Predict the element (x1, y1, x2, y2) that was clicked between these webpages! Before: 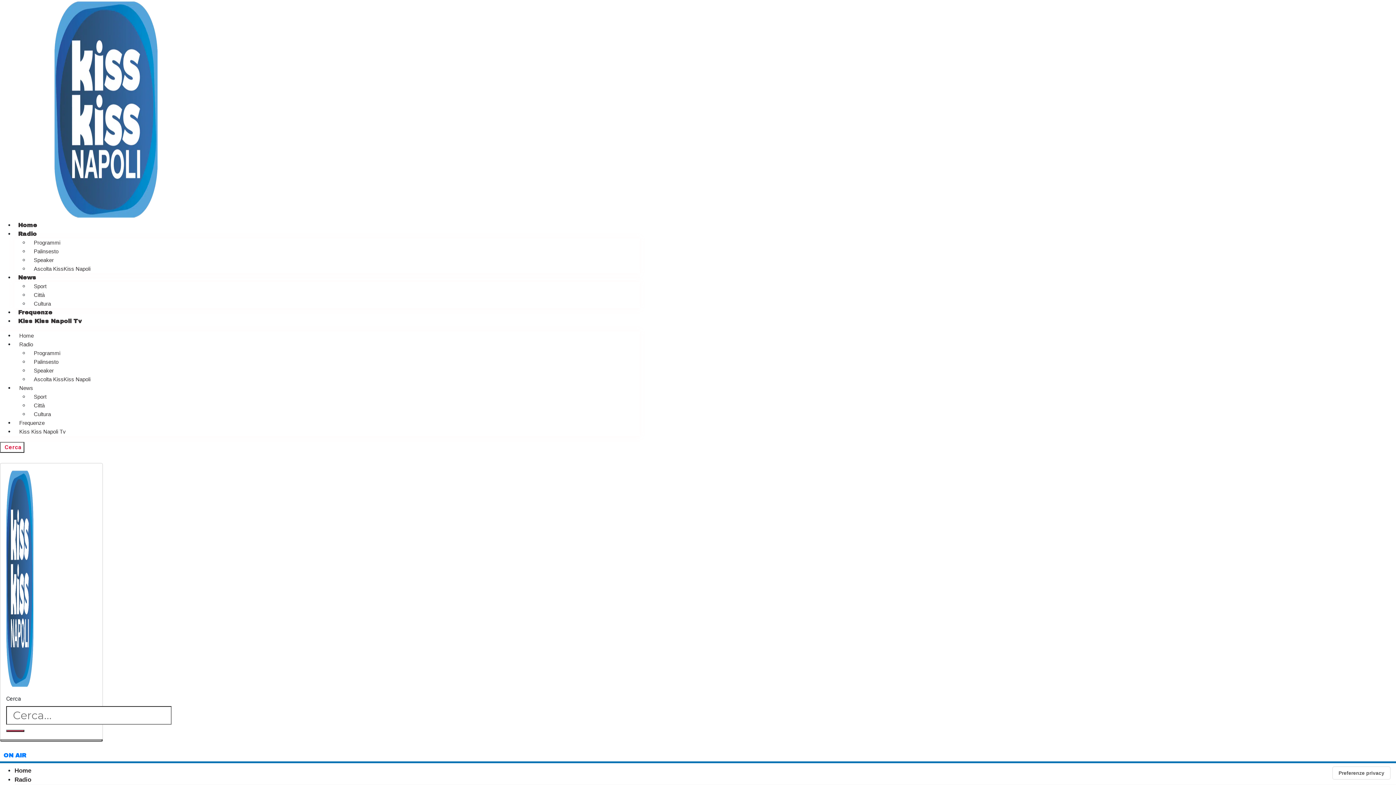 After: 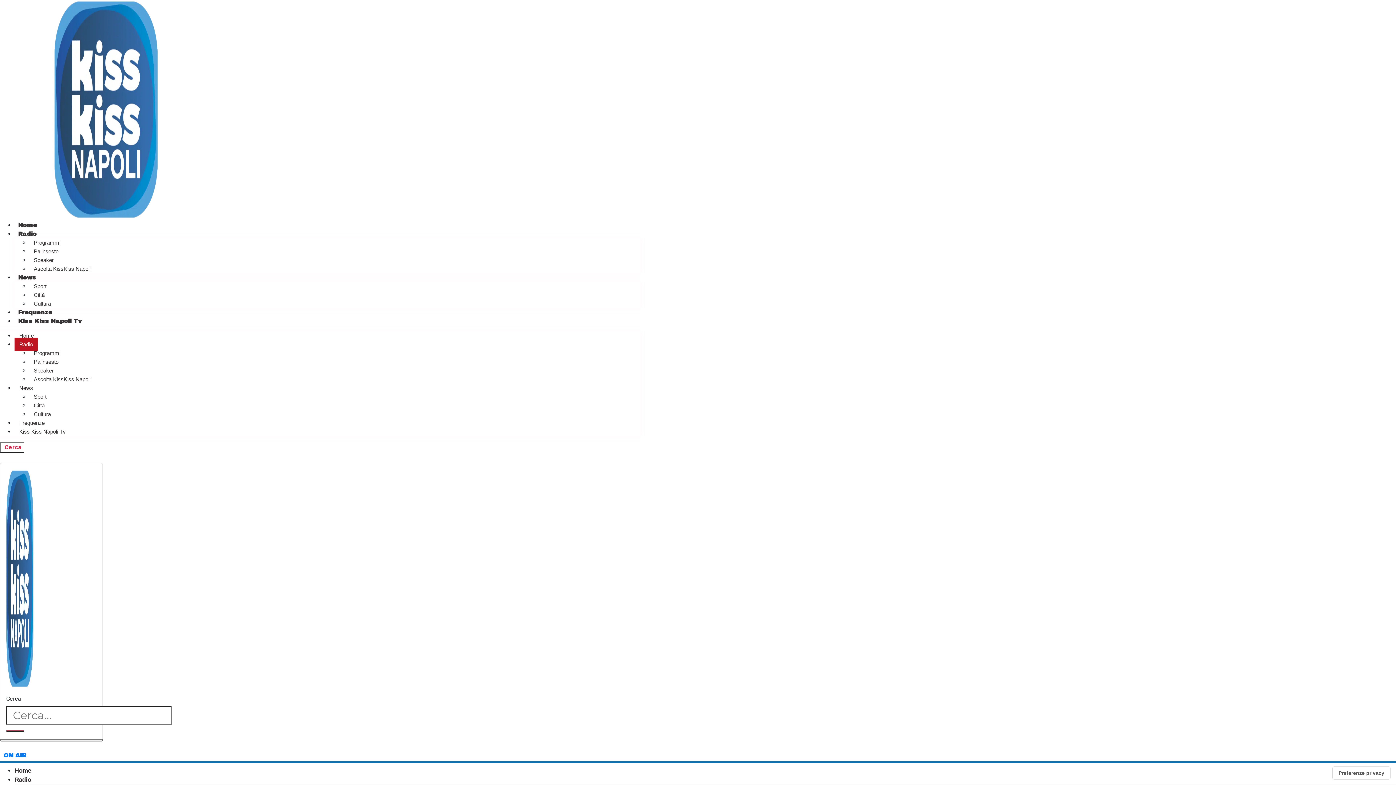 Action: label: Radio bbox: (14, 337, 37, 351)